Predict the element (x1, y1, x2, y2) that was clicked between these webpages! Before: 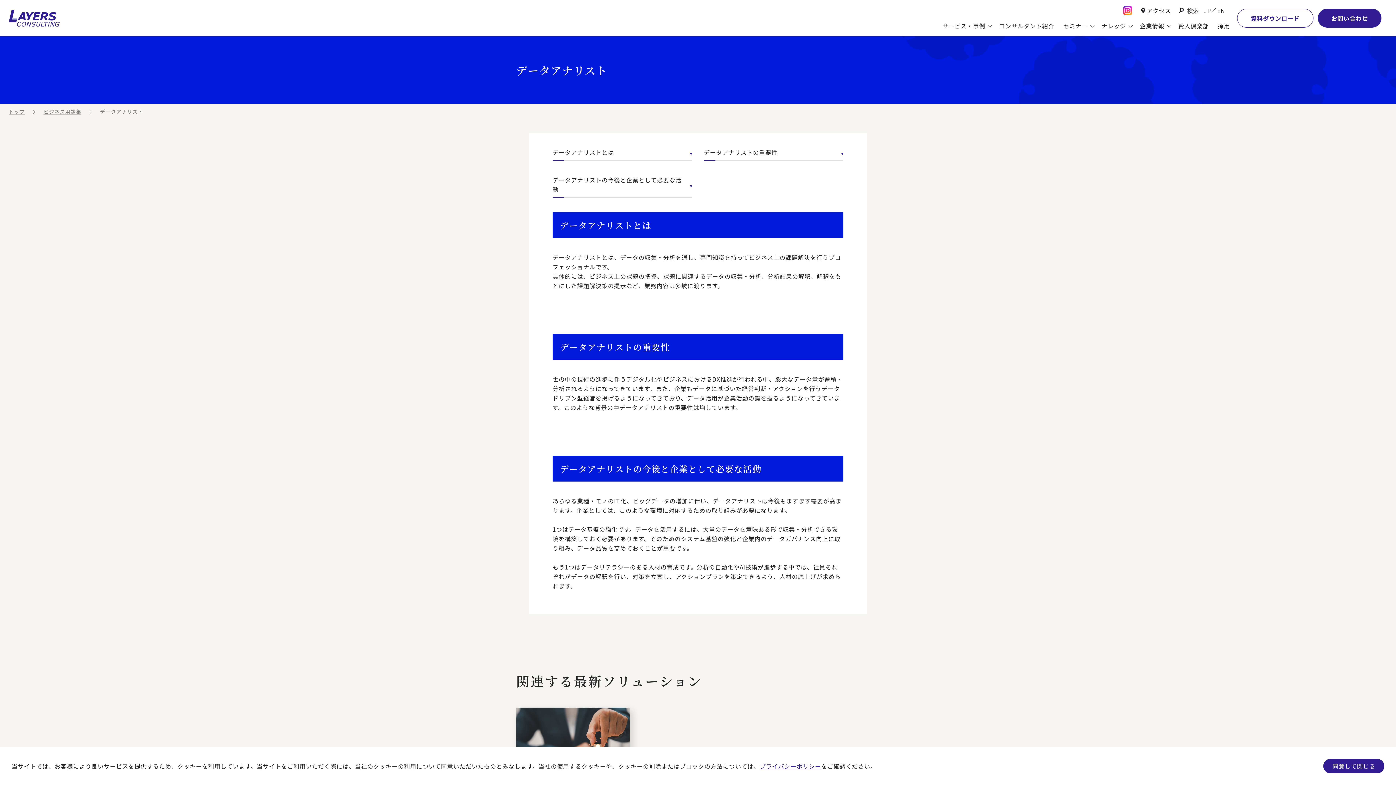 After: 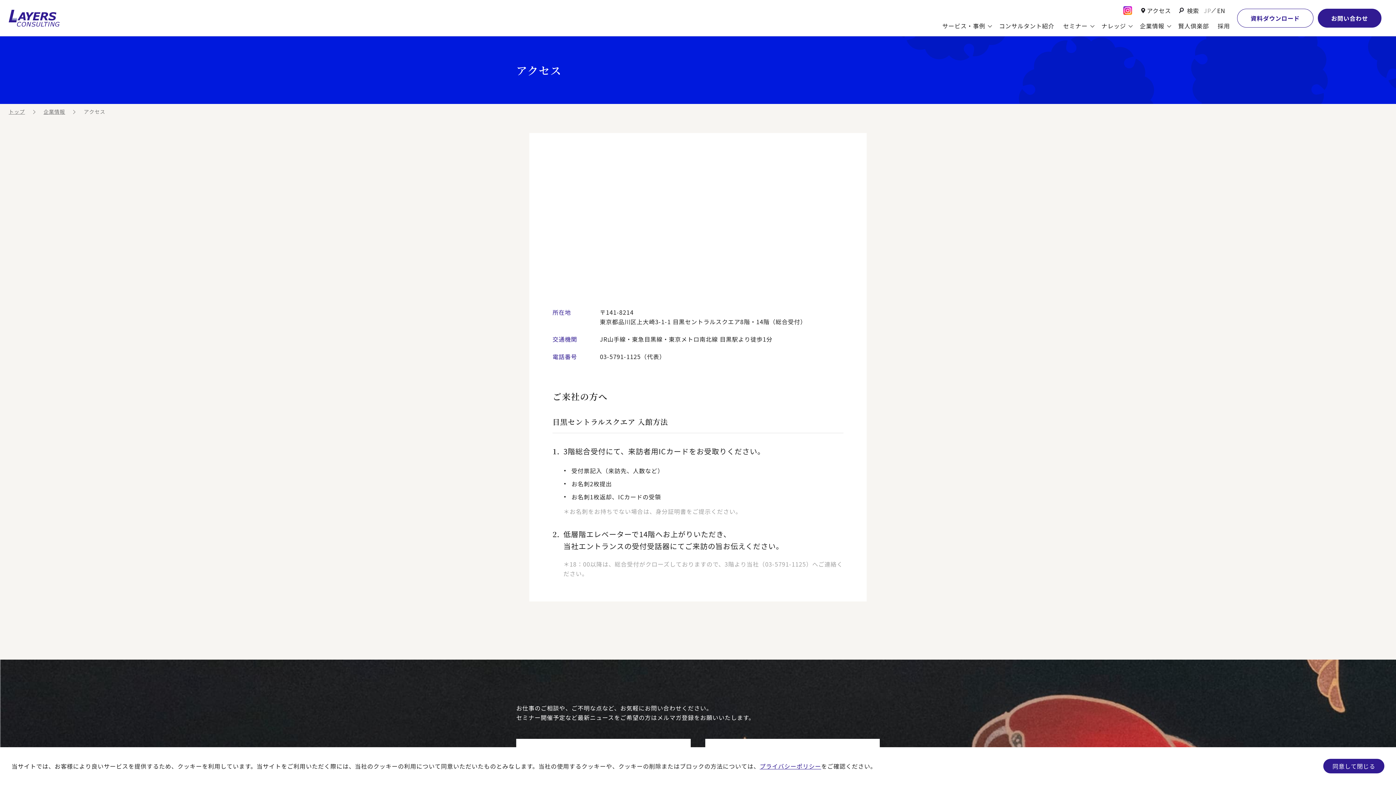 Action: bbox: (1141, 5, 1171, 15) label: アクセス